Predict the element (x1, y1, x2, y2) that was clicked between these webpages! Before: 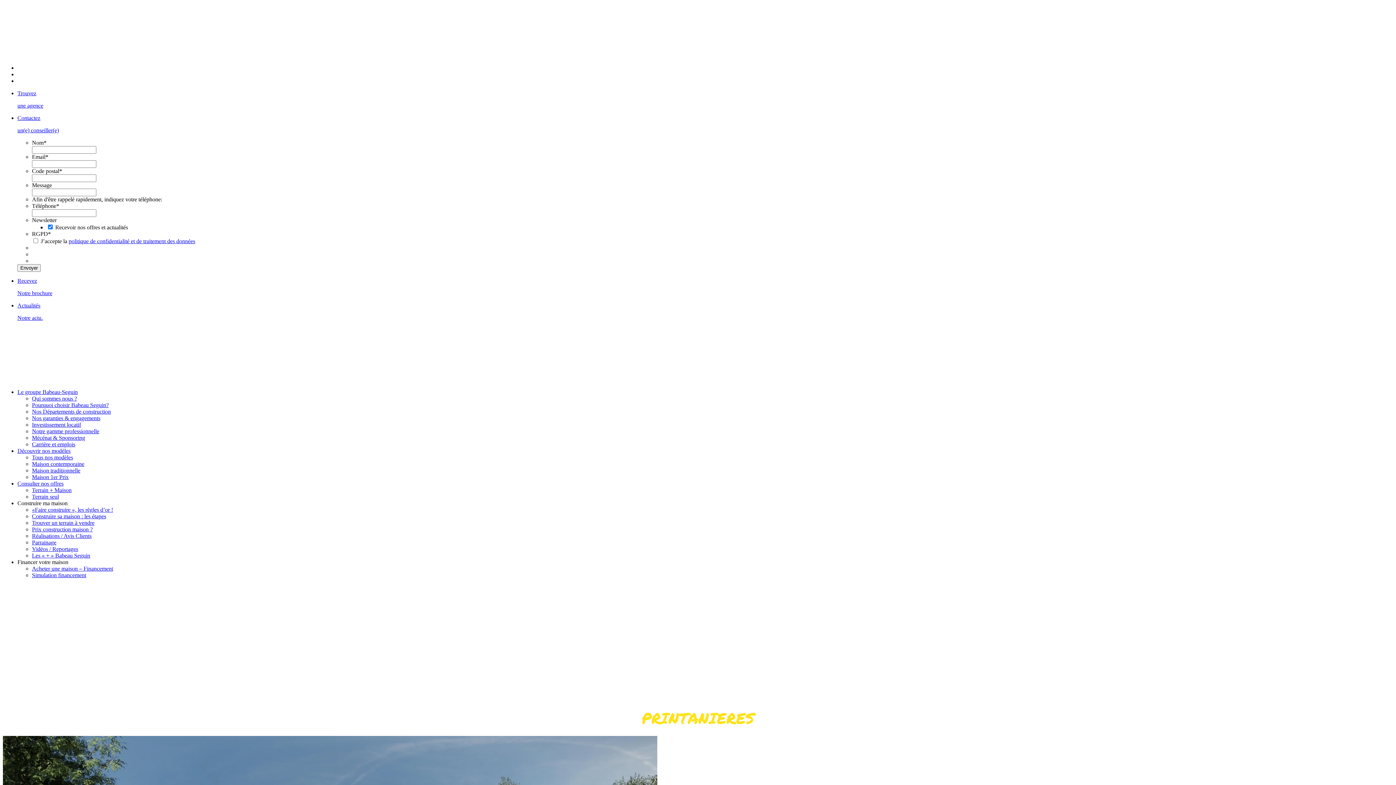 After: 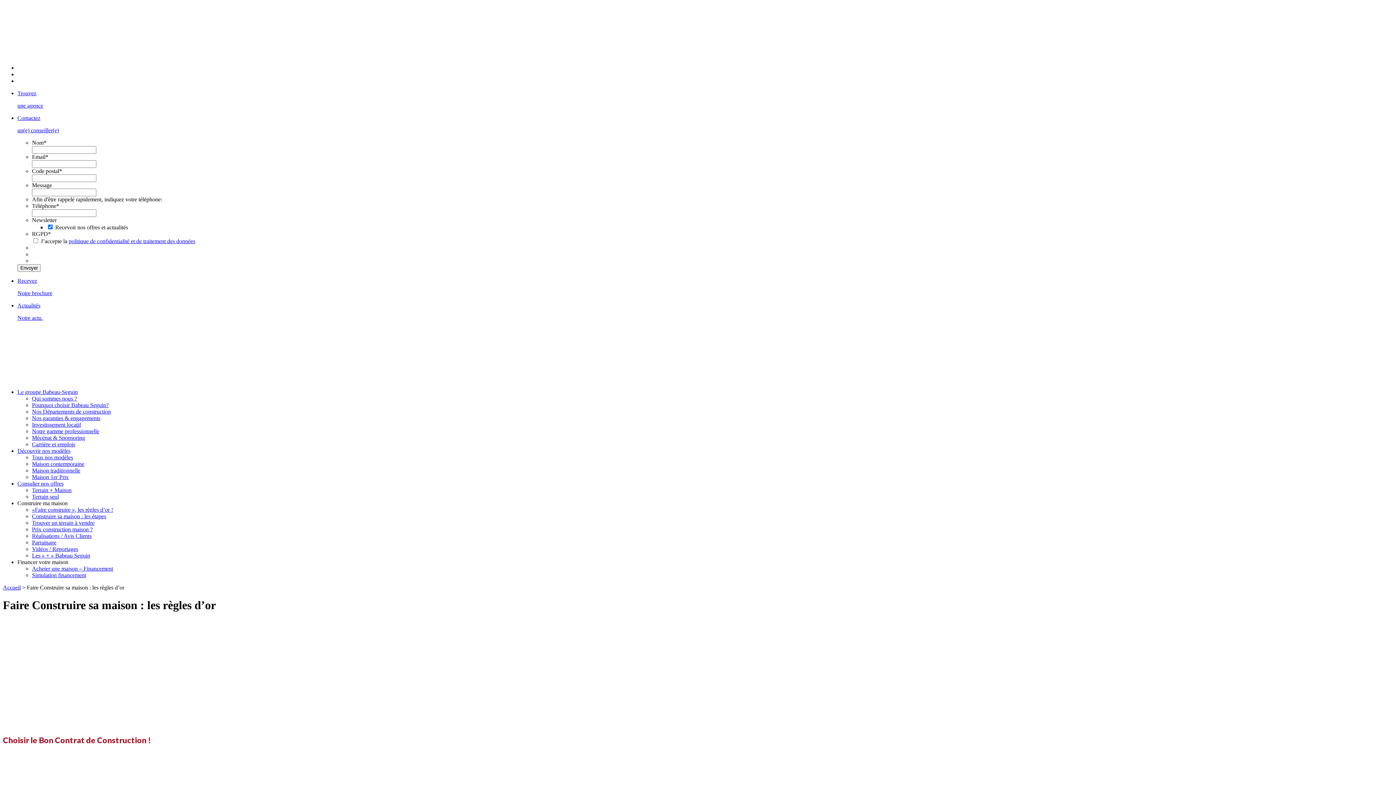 Action: bbox: (32, 506, 113, 513) label: «Faire construire », les règles d’or !